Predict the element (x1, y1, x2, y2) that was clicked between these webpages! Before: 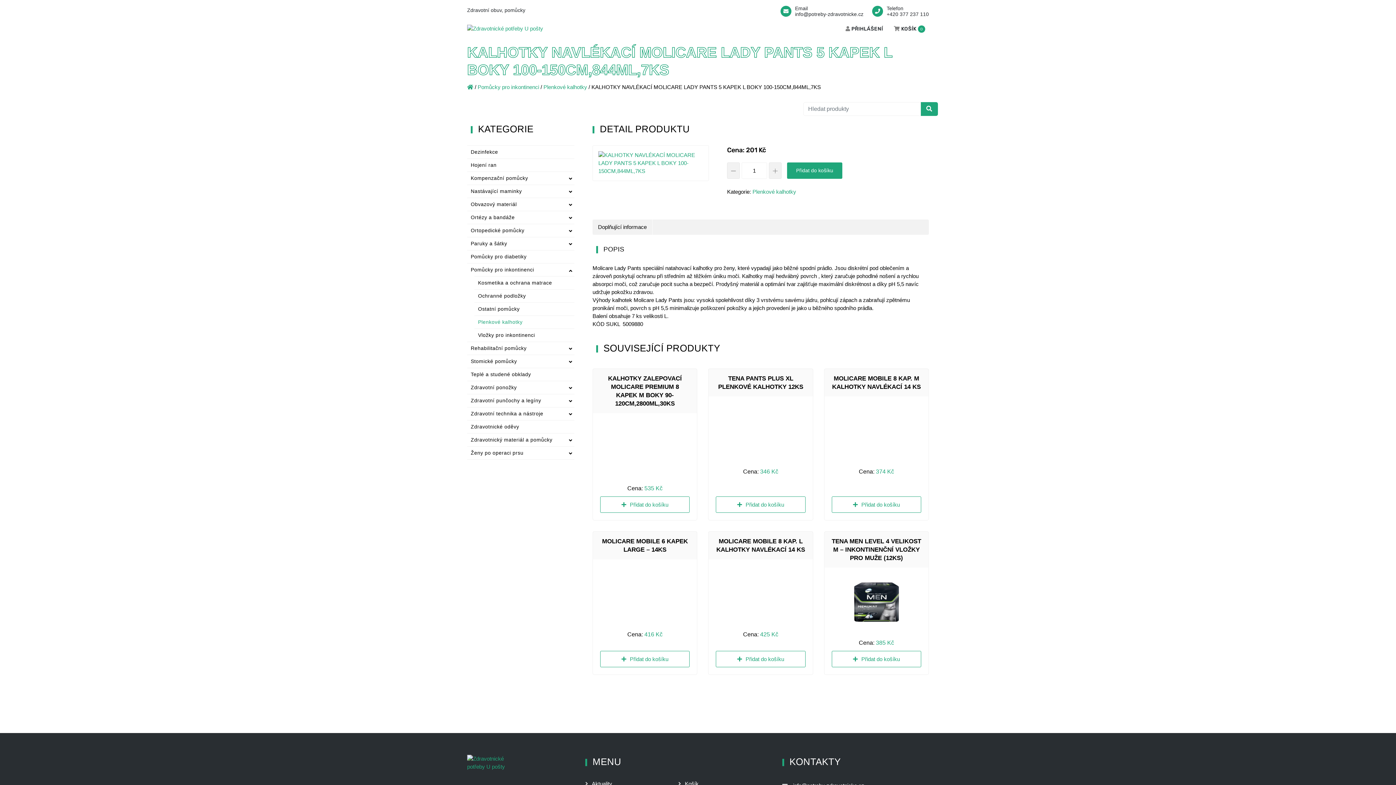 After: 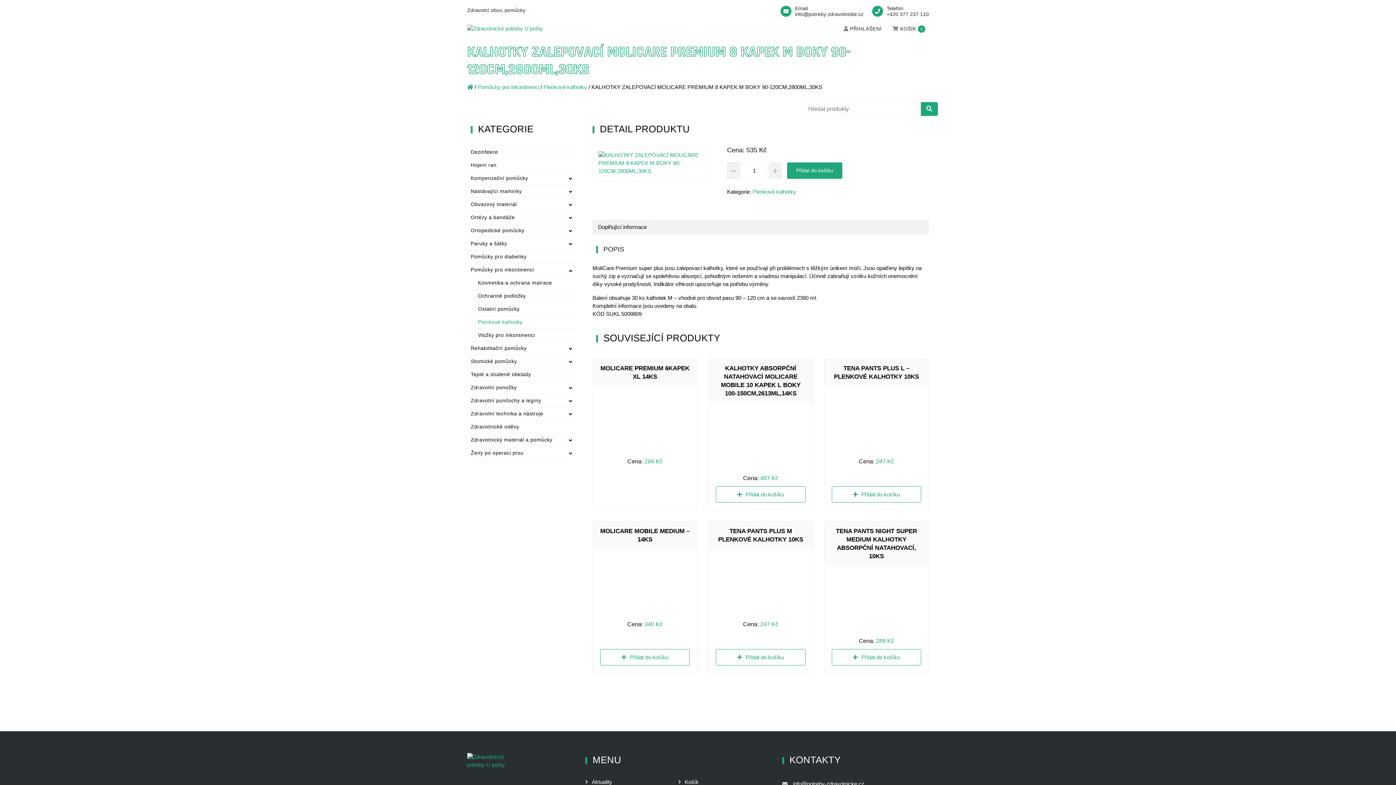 Action: label: KALHOTKY ZALEPOVACÍ MOLICARE PREMIUM 8 KAPEK M BOKY 90-120CM,2800ML,30KS
Cena: 535 Kč bbox: (593, 369, 697, 496)